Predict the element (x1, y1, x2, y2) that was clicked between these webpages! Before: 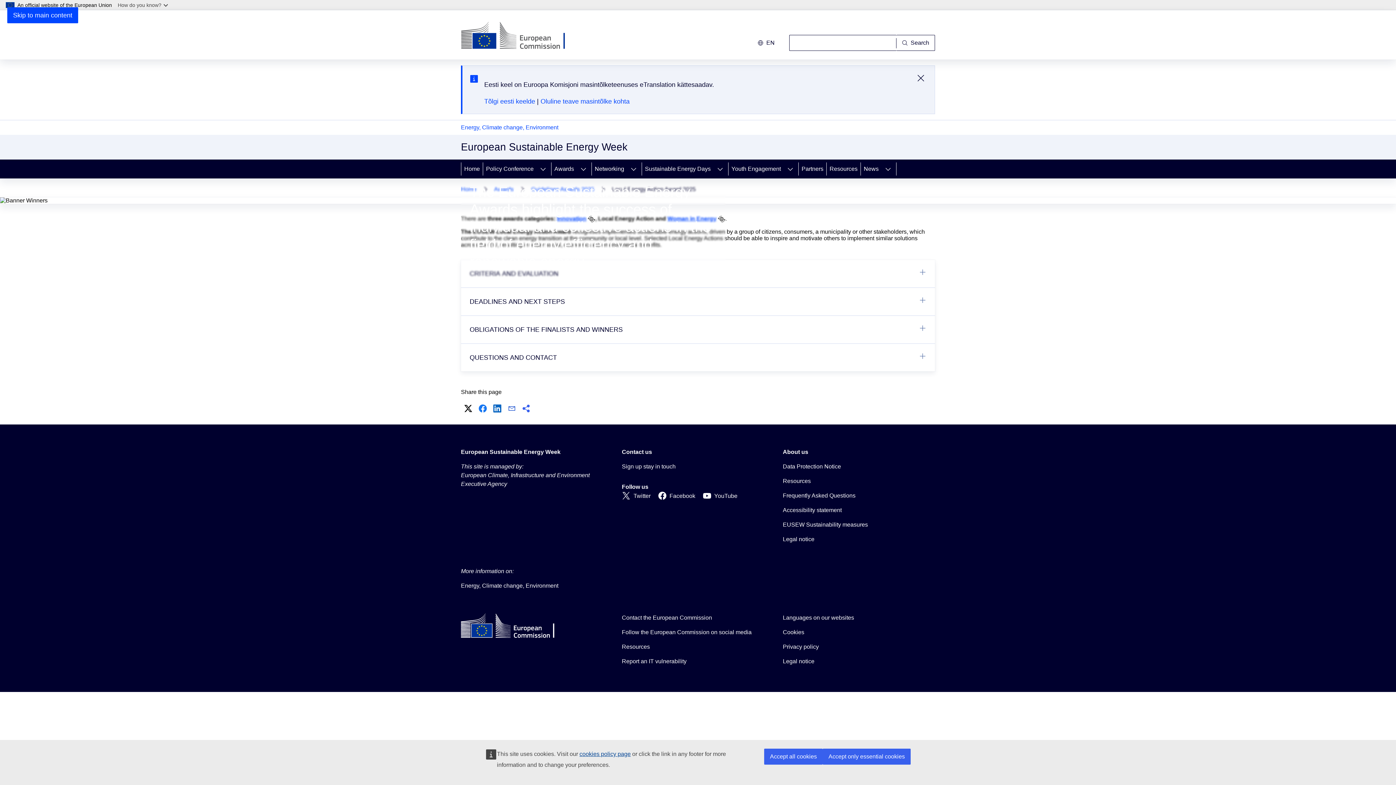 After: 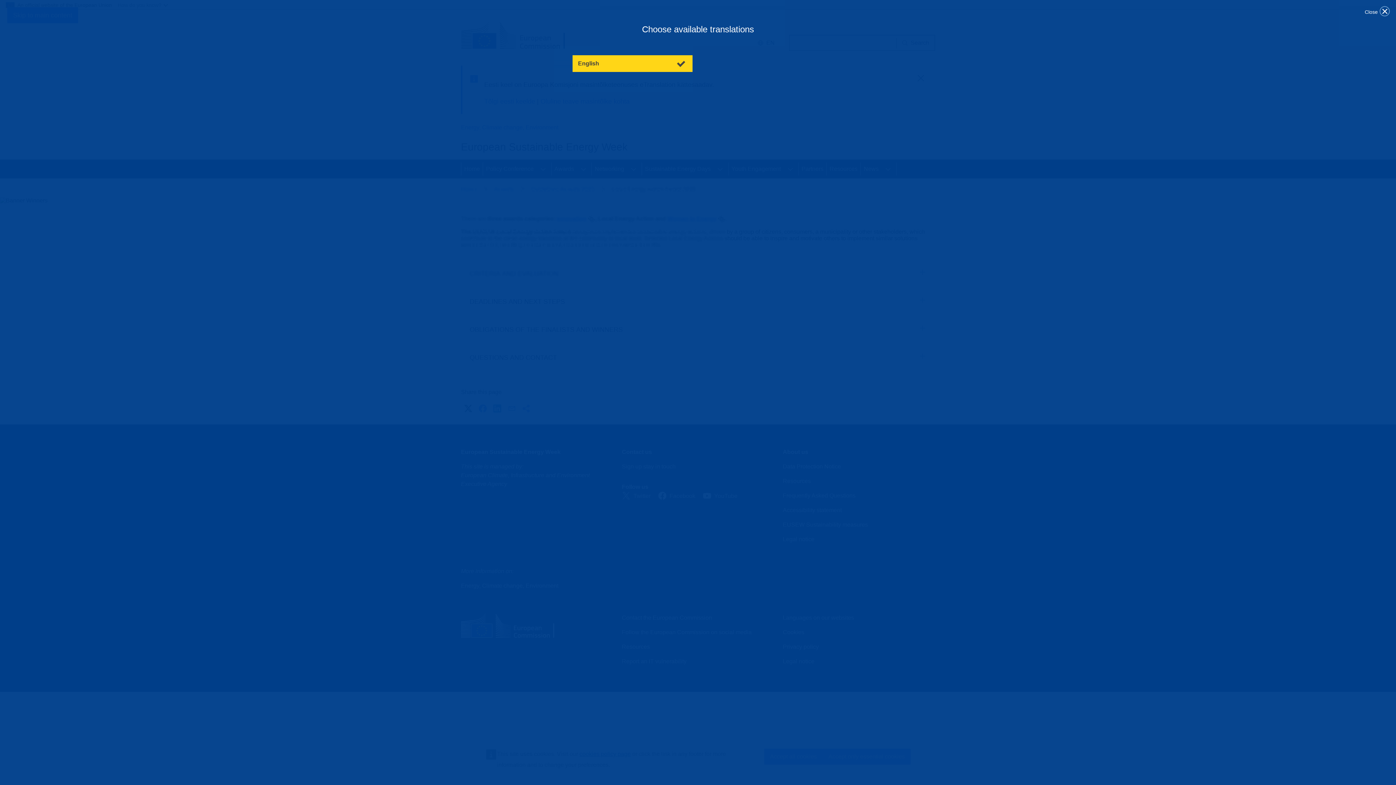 Action: bbox: (588, 215, 595, 222)